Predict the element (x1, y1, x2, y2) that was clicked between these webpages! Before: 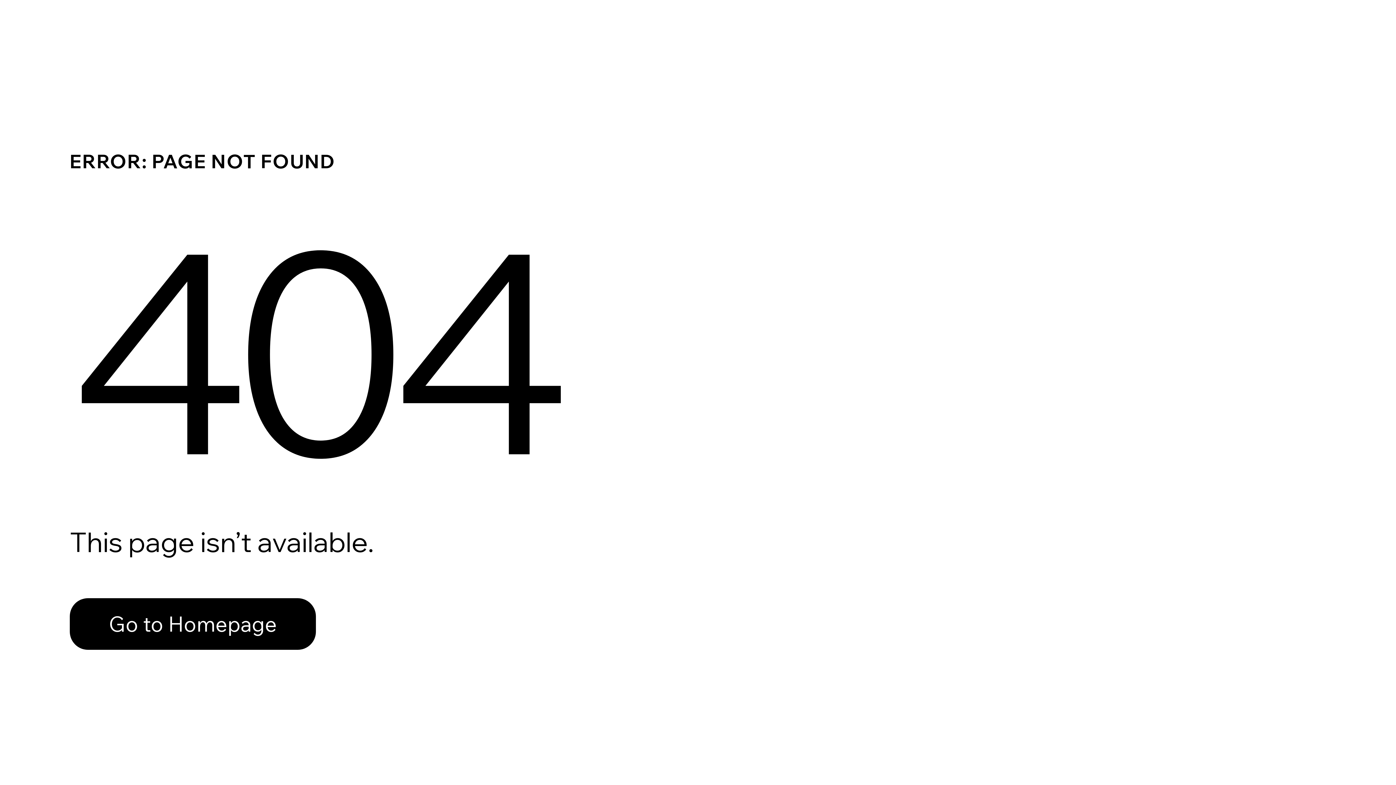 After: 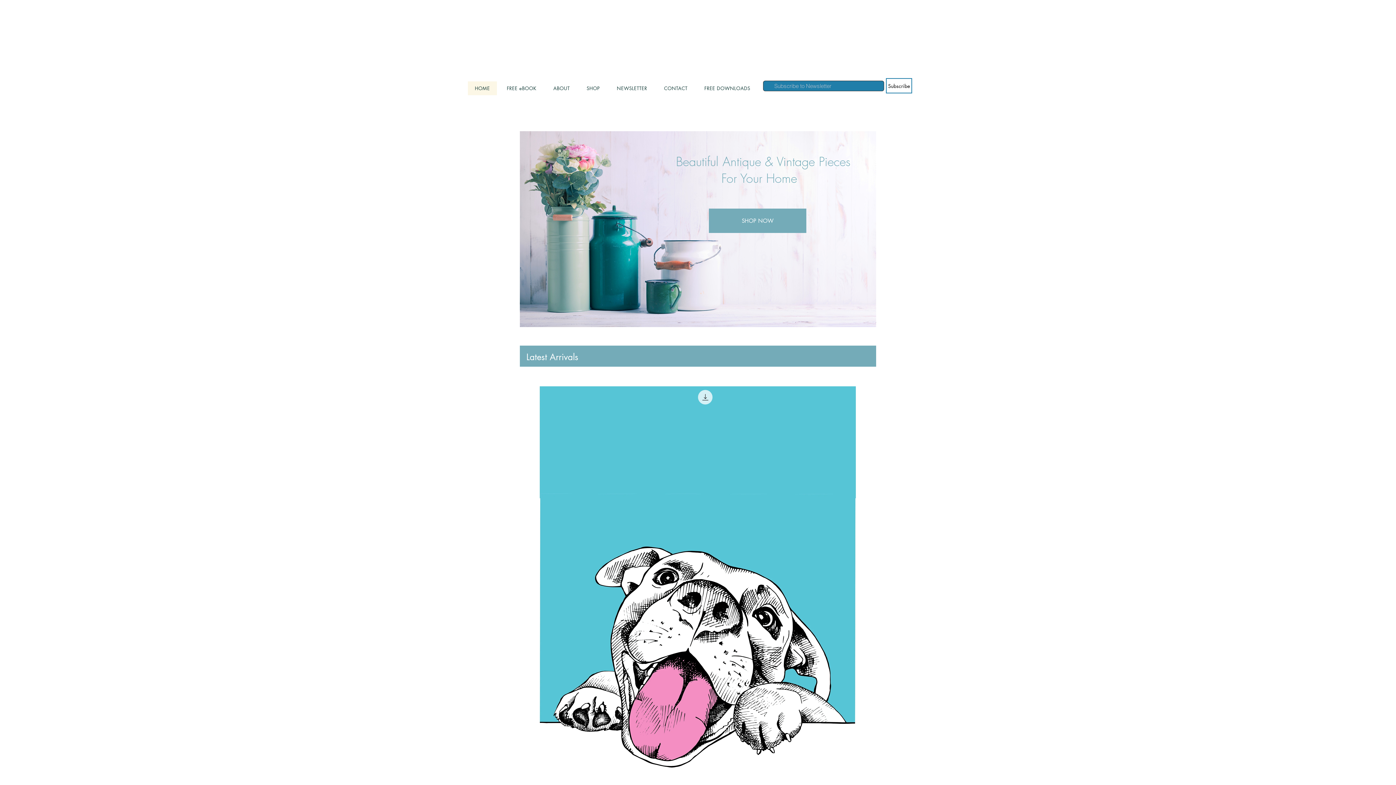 Action: label: Go to Homepage bbox: (69, 598, 316, 650)